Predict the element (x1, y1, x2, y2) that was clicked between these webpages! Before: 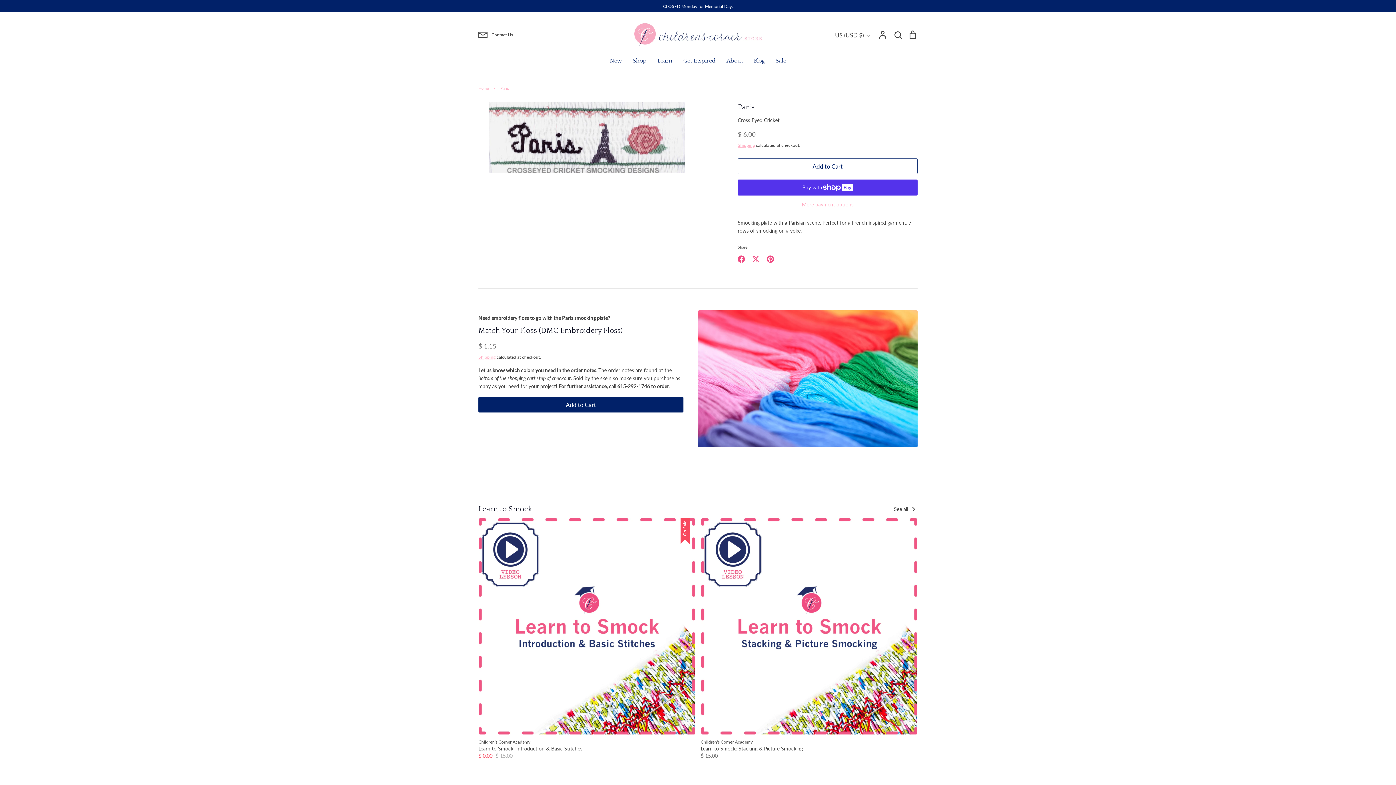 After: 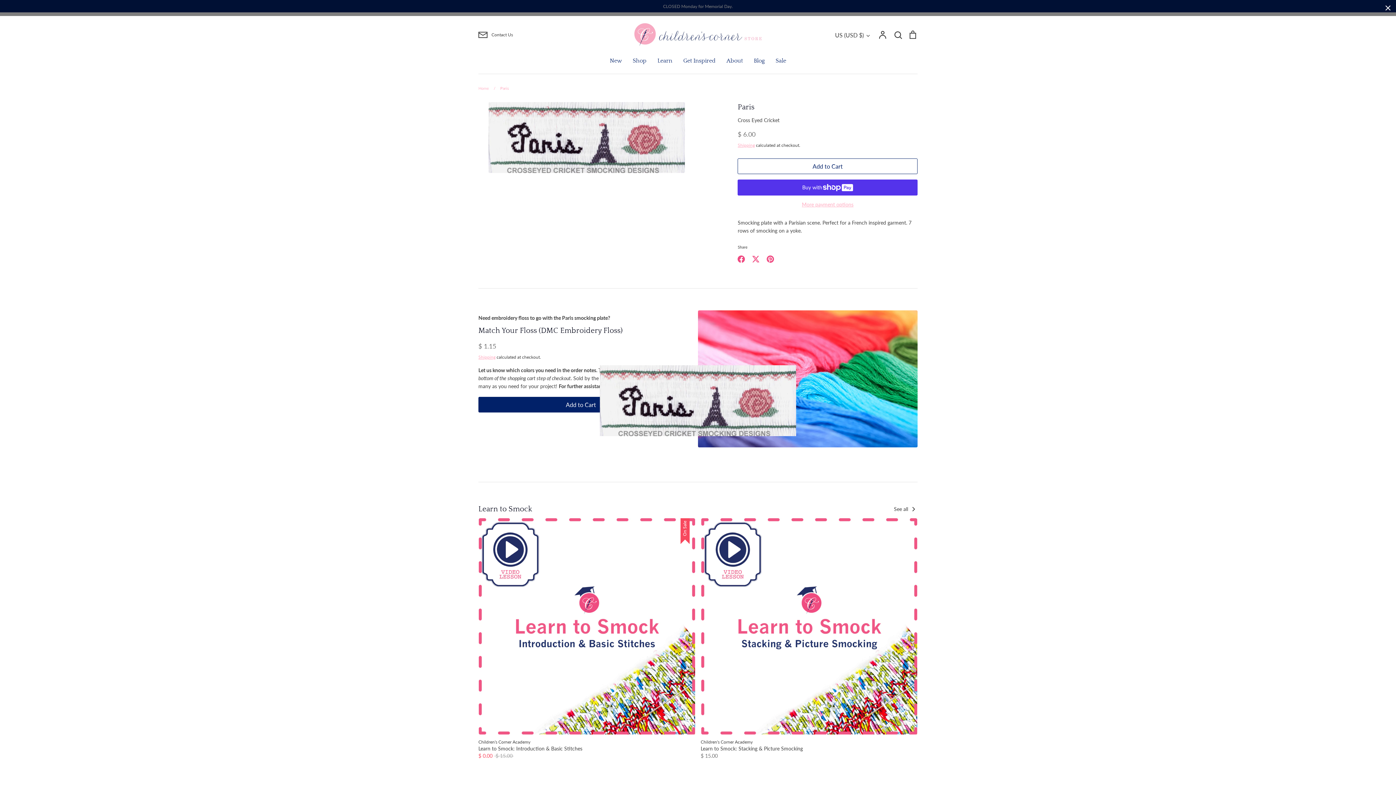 Action: bbox: (478, 102, 695, 173)